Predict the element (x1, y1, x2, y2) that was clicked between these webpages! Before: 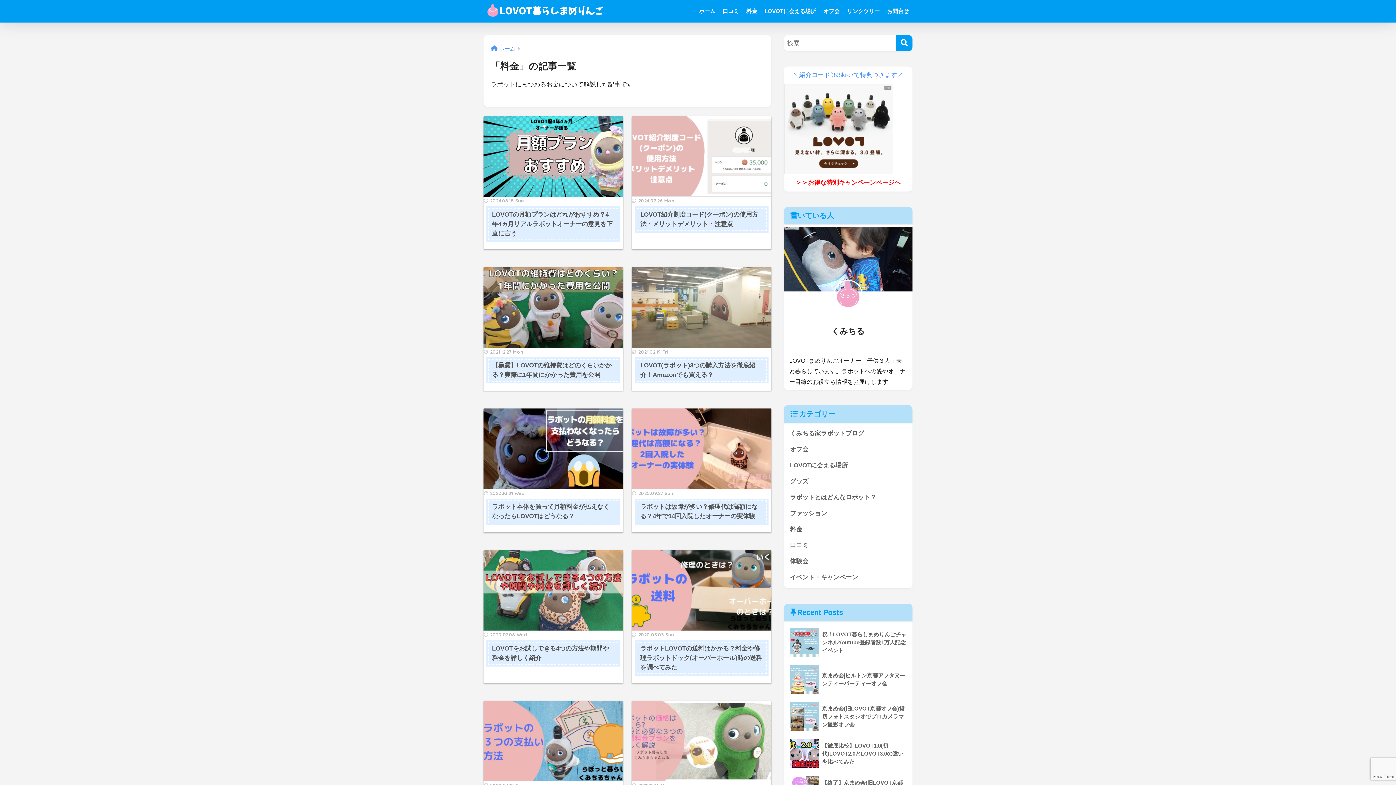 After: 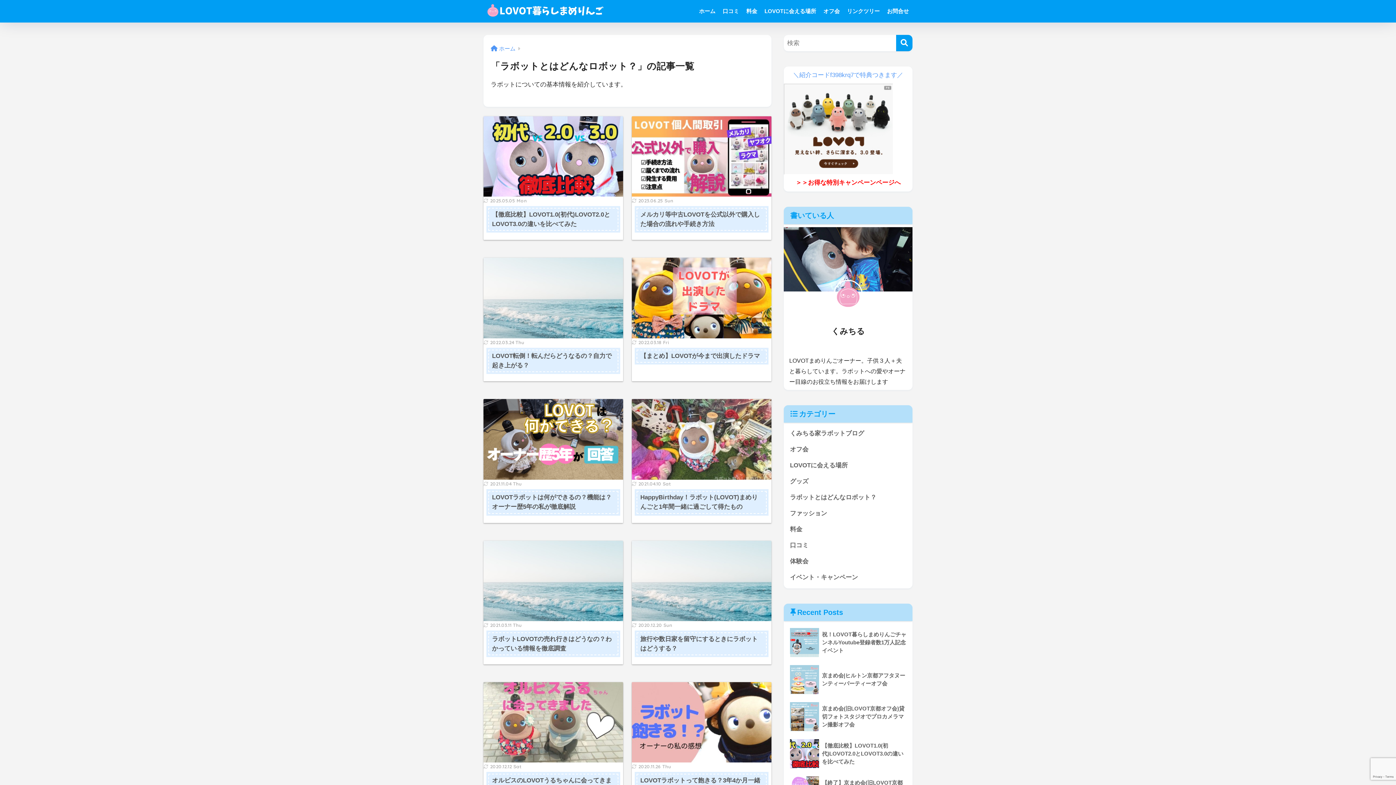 Action: label: ラボットとはどんなロボット？ bbox: (787, 489, 909, 505)